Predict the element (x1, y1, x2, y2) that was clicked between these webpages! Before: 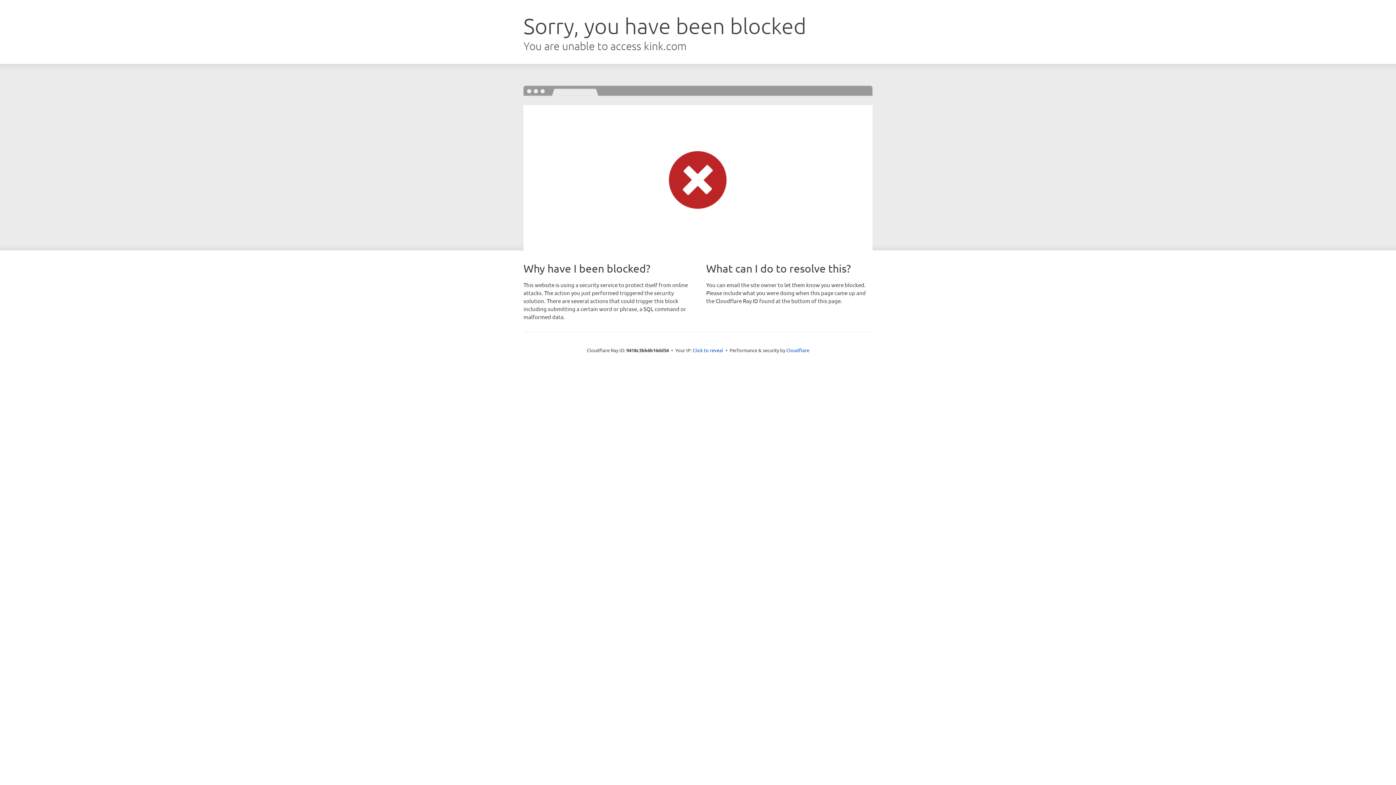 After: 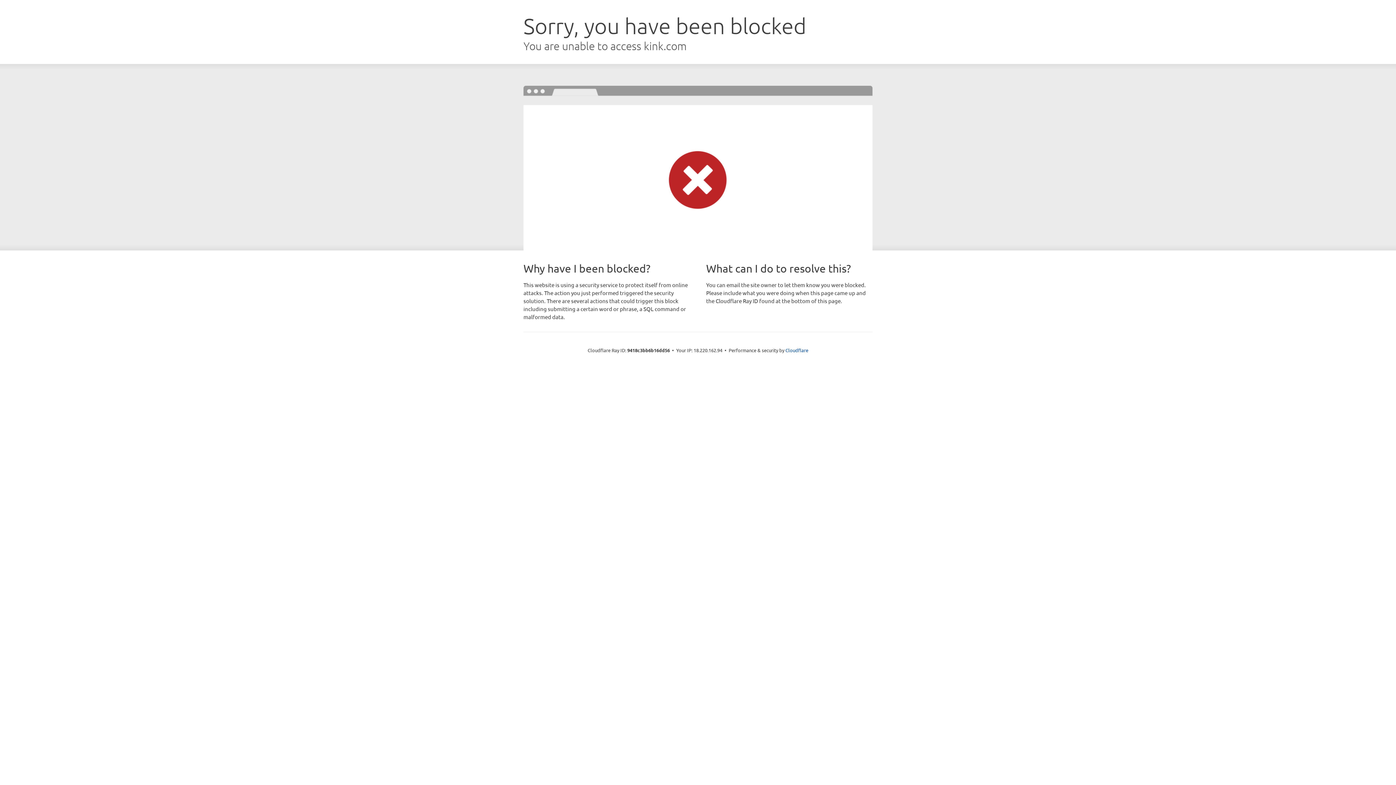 Action: bbox: (692, 346, 723, 353) label: Click to reveal